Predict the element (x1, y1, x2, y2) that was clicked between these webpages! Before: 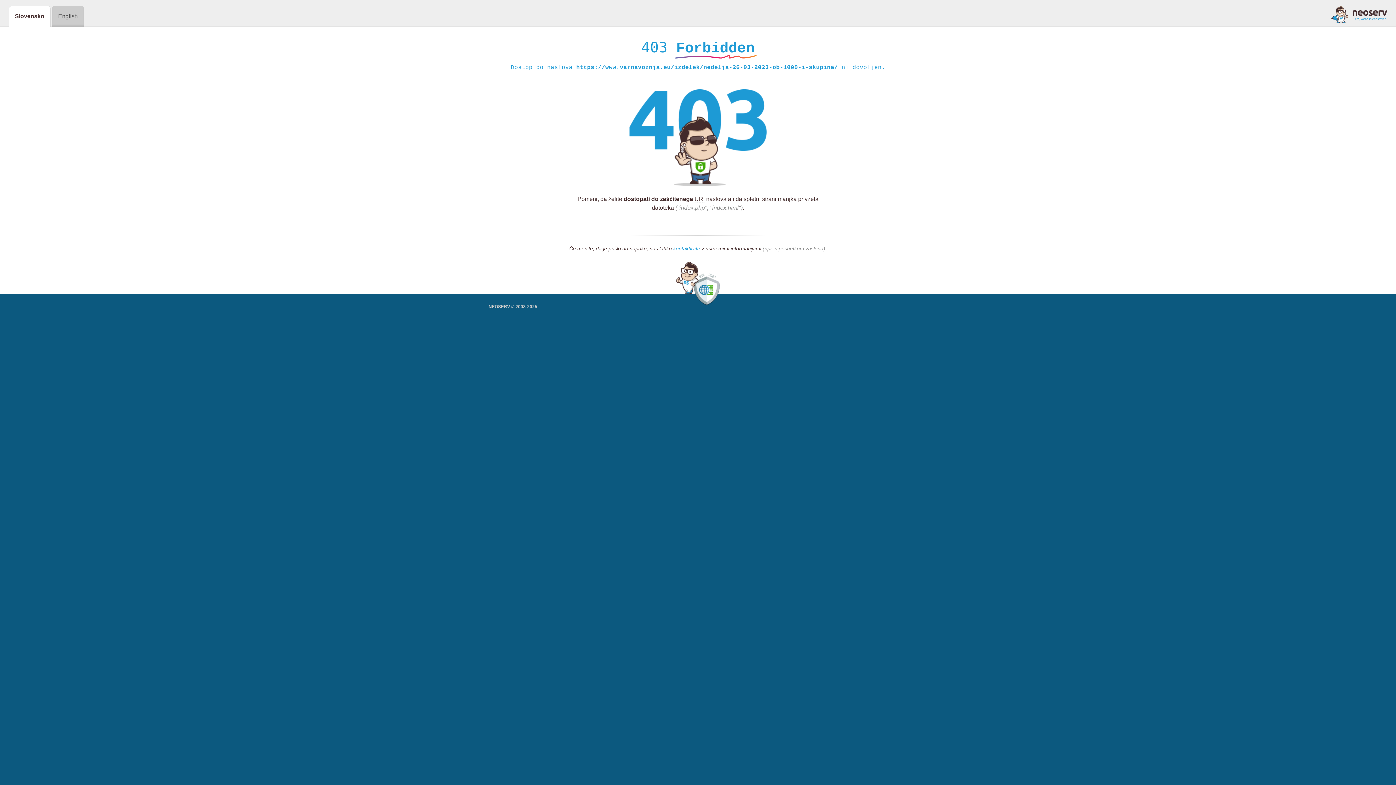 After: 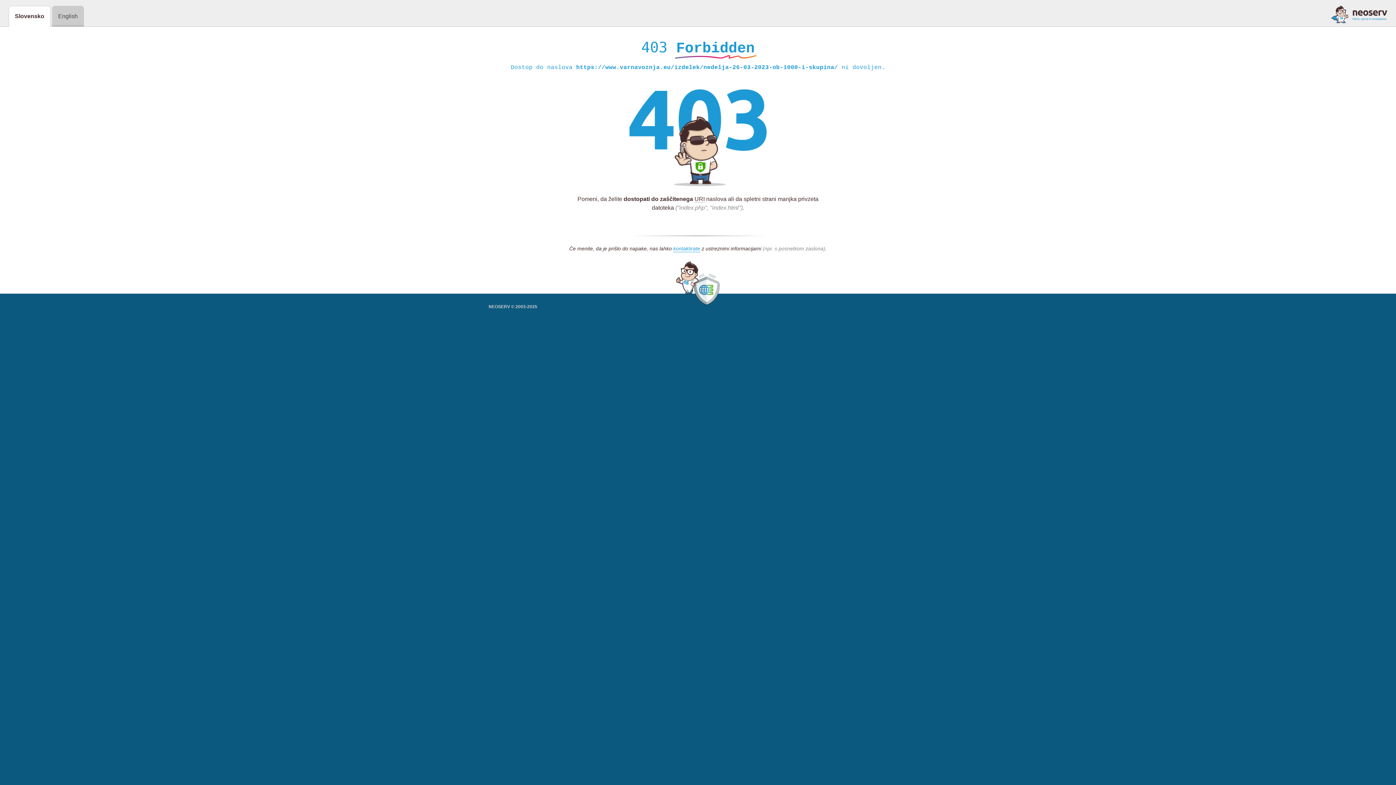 Action: bbox: (1331, 5, 1387, 23)